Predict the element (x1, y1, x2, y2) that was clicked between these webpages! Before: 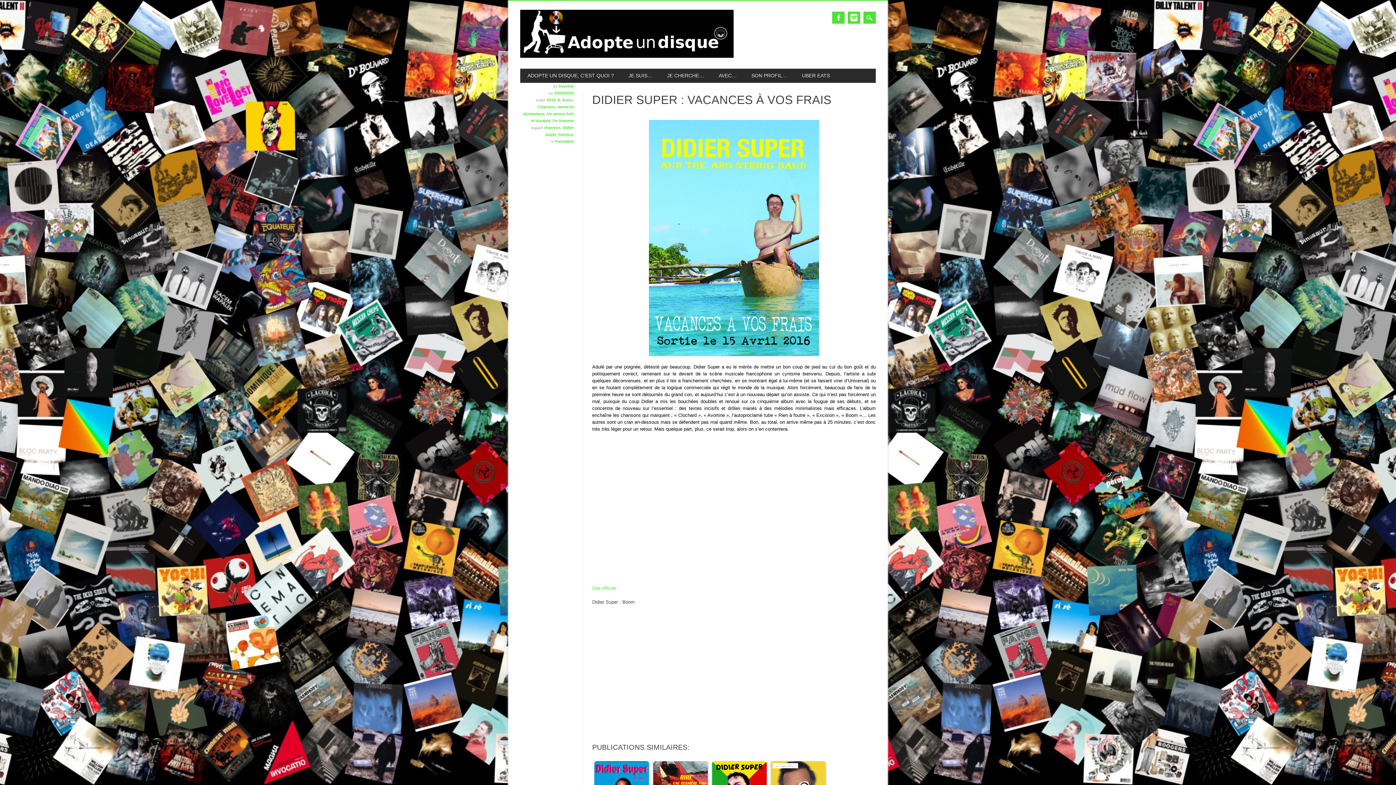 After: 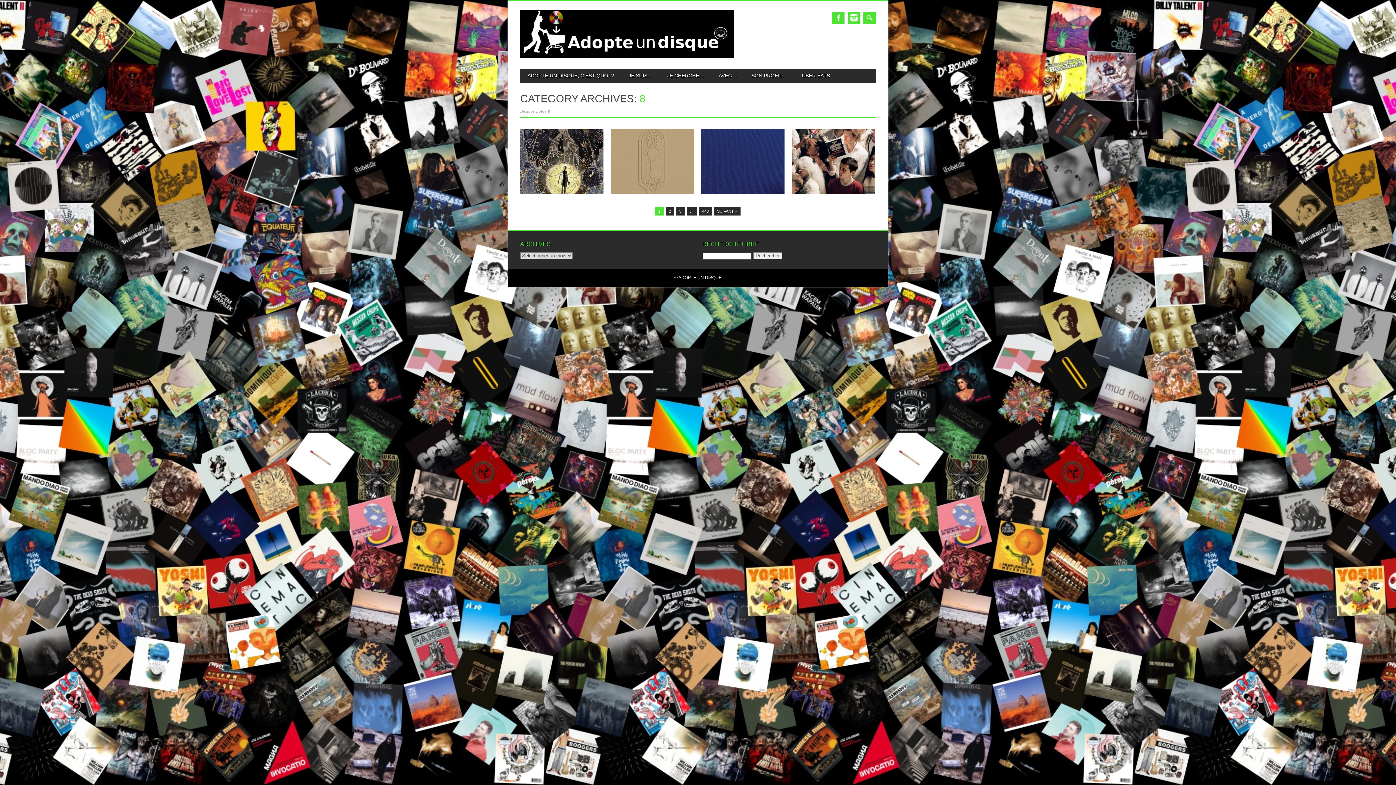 Action: label: 8 bbox: (557, 97, 560, 102)